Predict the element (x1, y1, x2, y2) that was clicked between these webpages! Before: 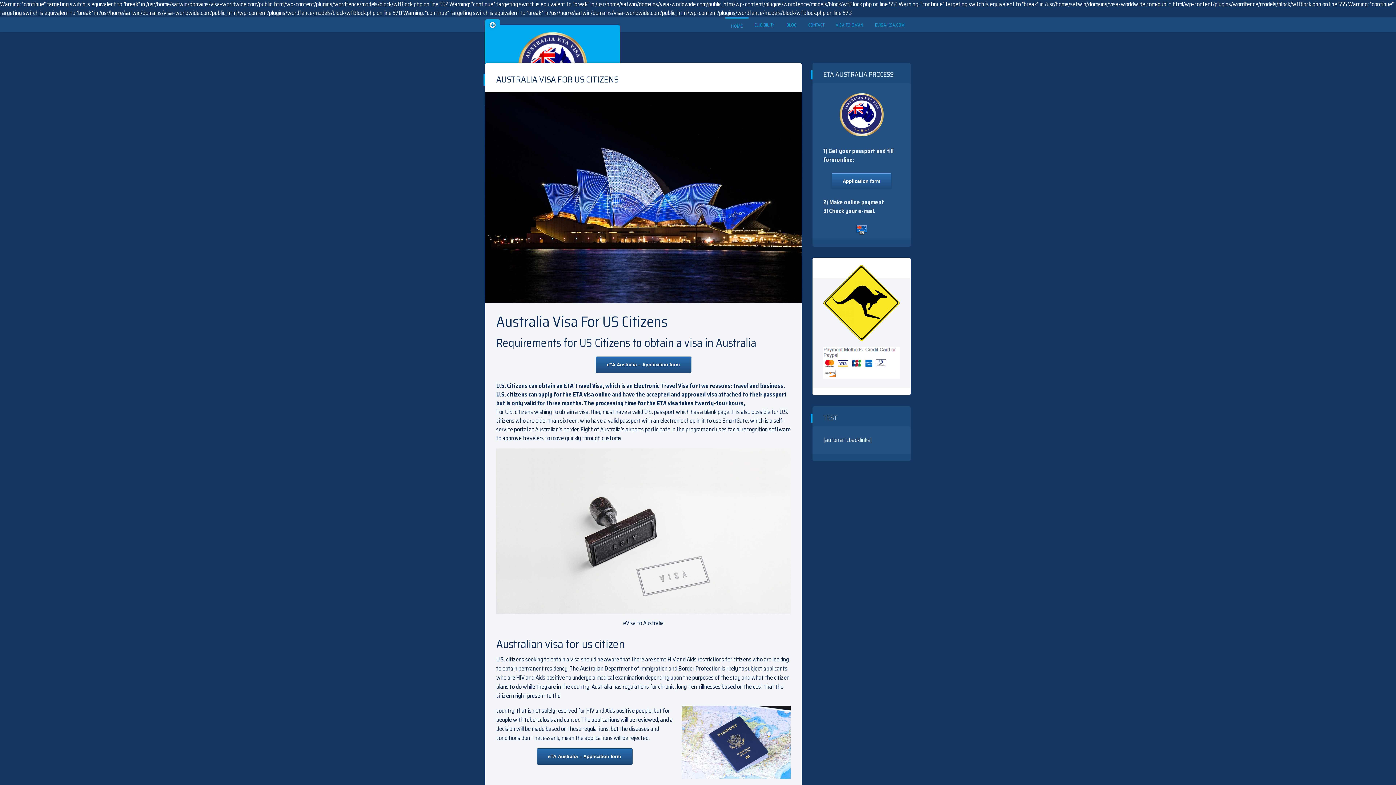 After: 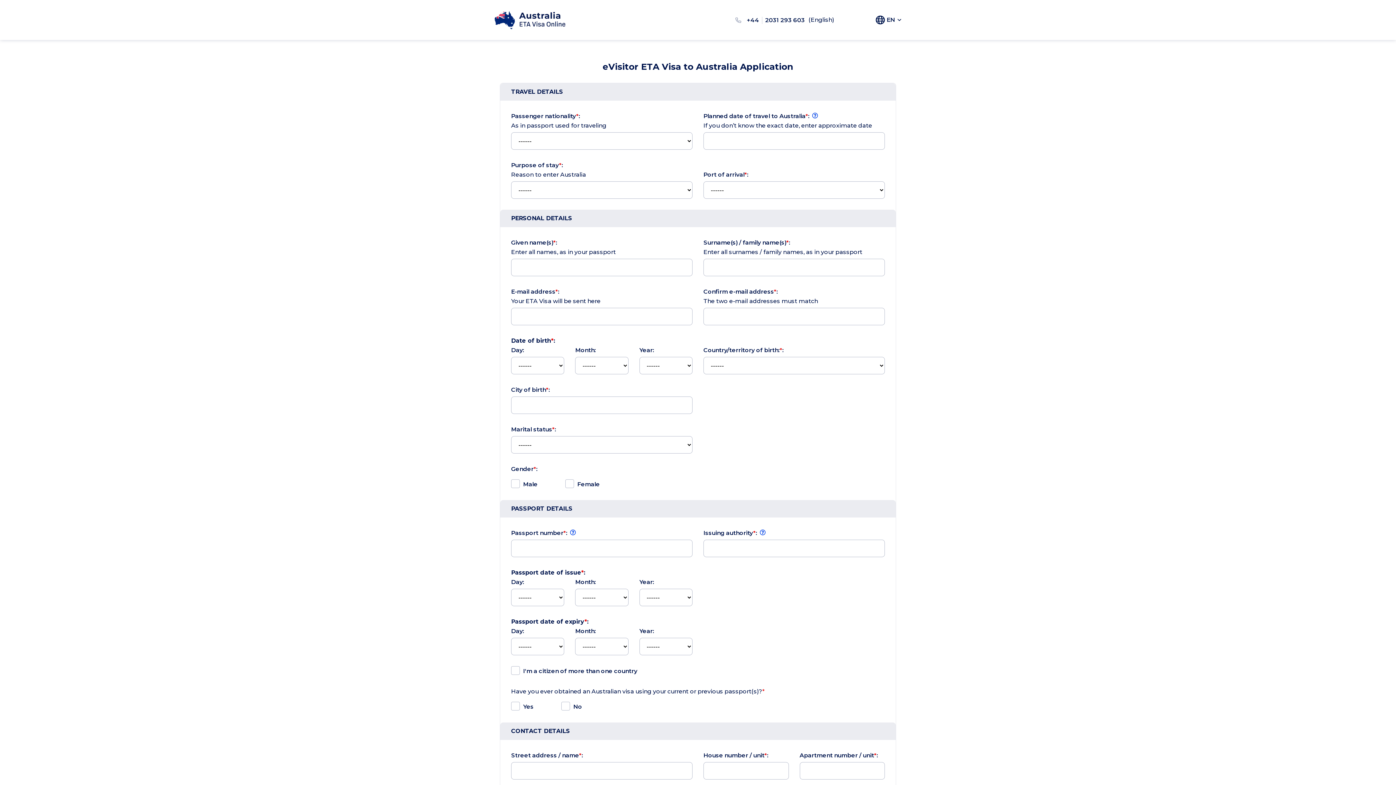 Action: label: eTA Australia – Application form bbox: (536, 748, 632, 765)